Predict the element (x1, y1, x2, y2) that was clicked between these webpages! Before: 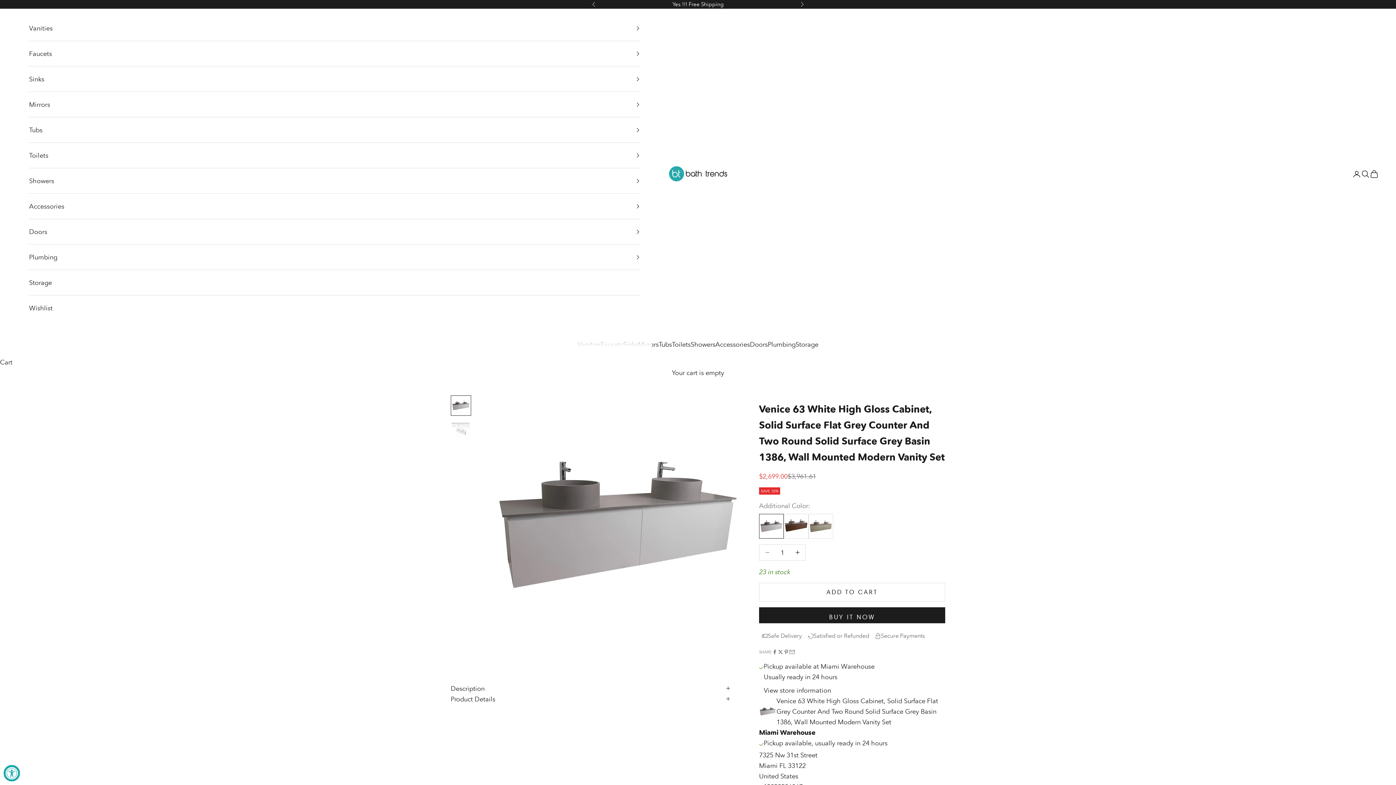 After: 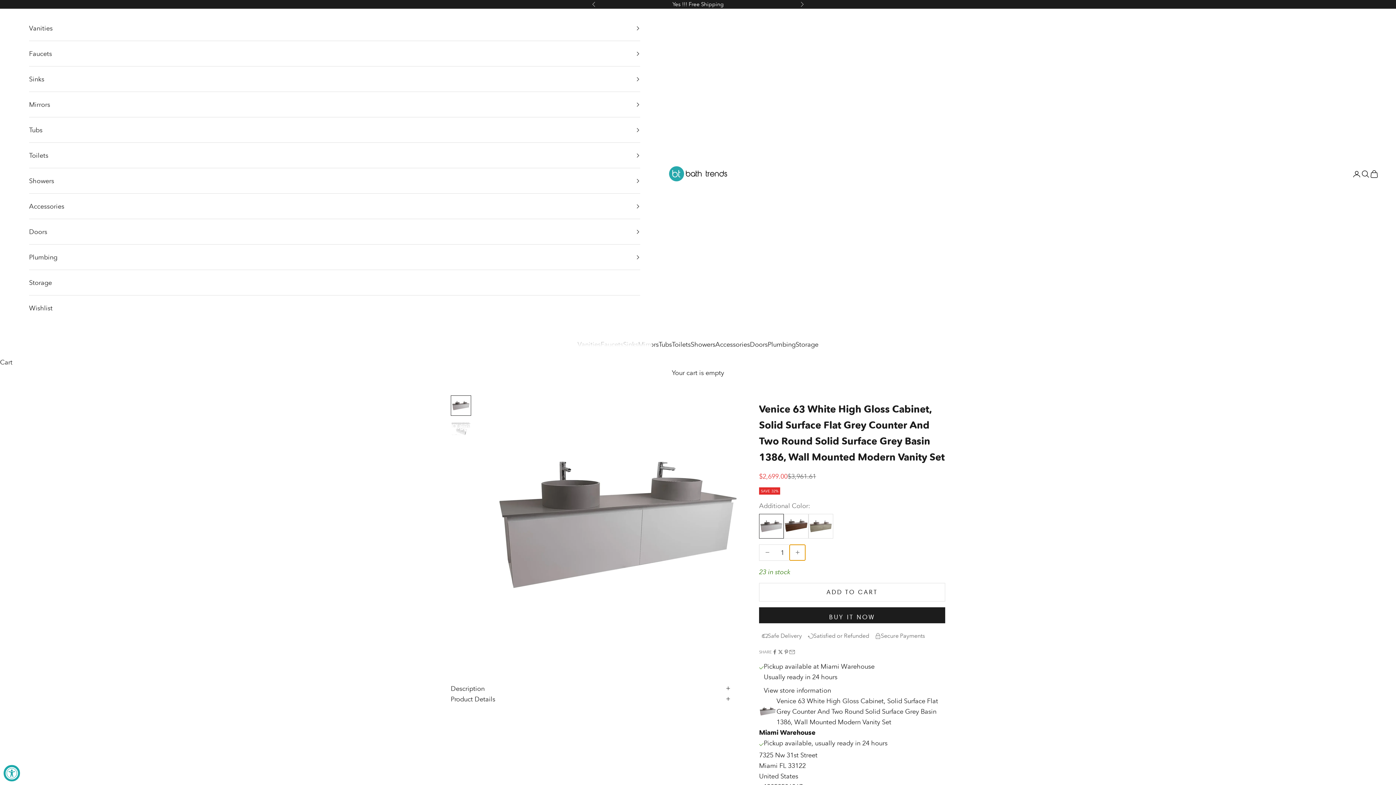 Action: label: Decrease quantity bbox: (789, 544, 805, 560)